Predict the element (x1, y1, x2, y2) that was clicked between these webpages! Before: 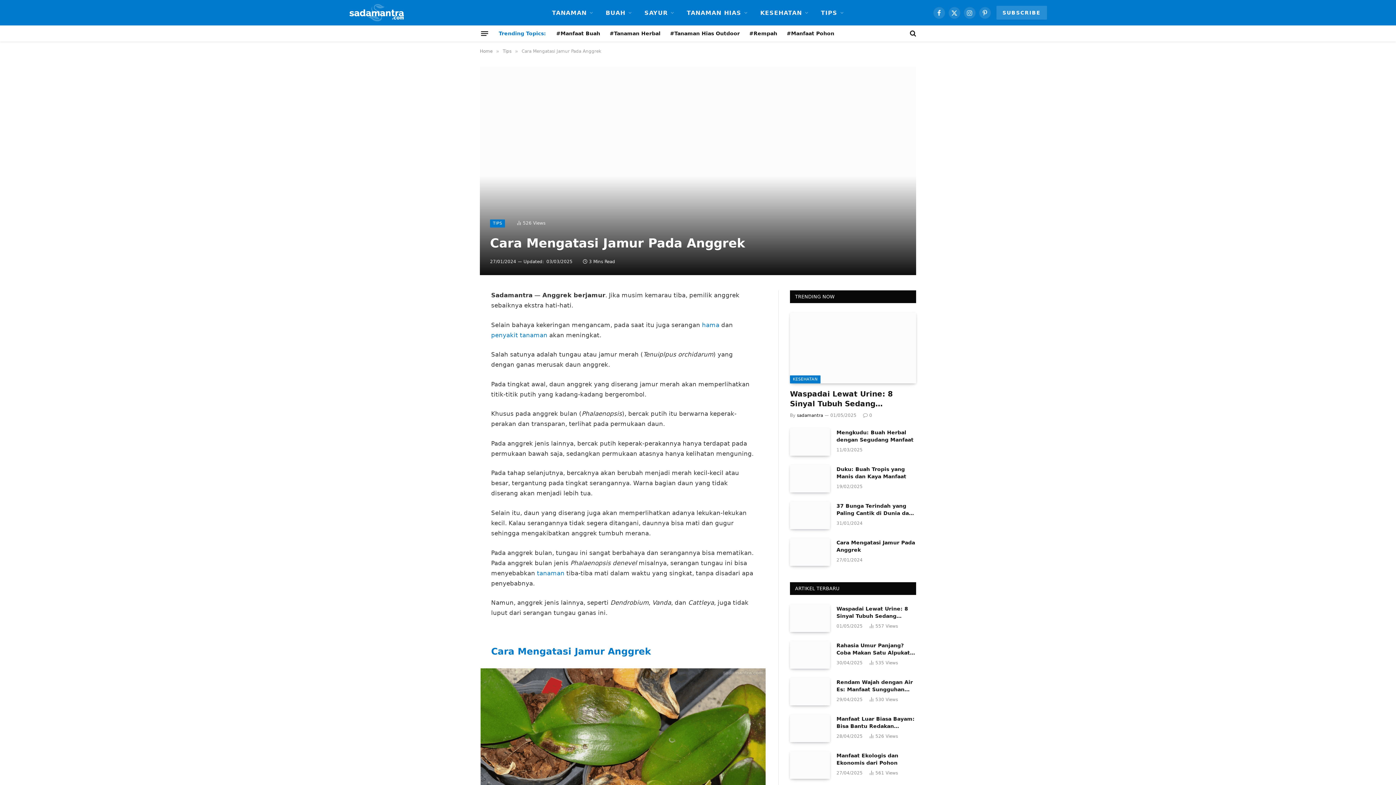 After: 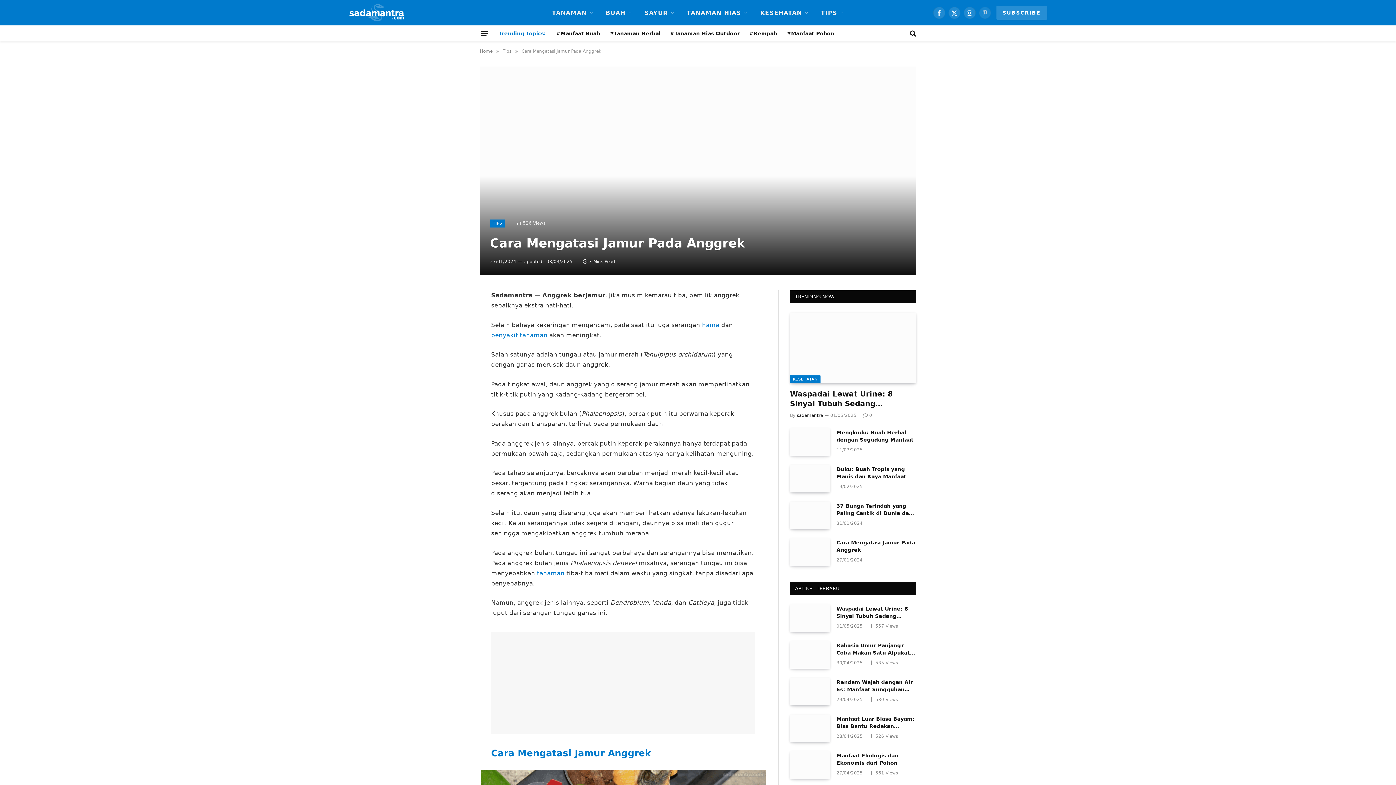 Action: label: Pinterest bbox: (979, 6, 991, 18)